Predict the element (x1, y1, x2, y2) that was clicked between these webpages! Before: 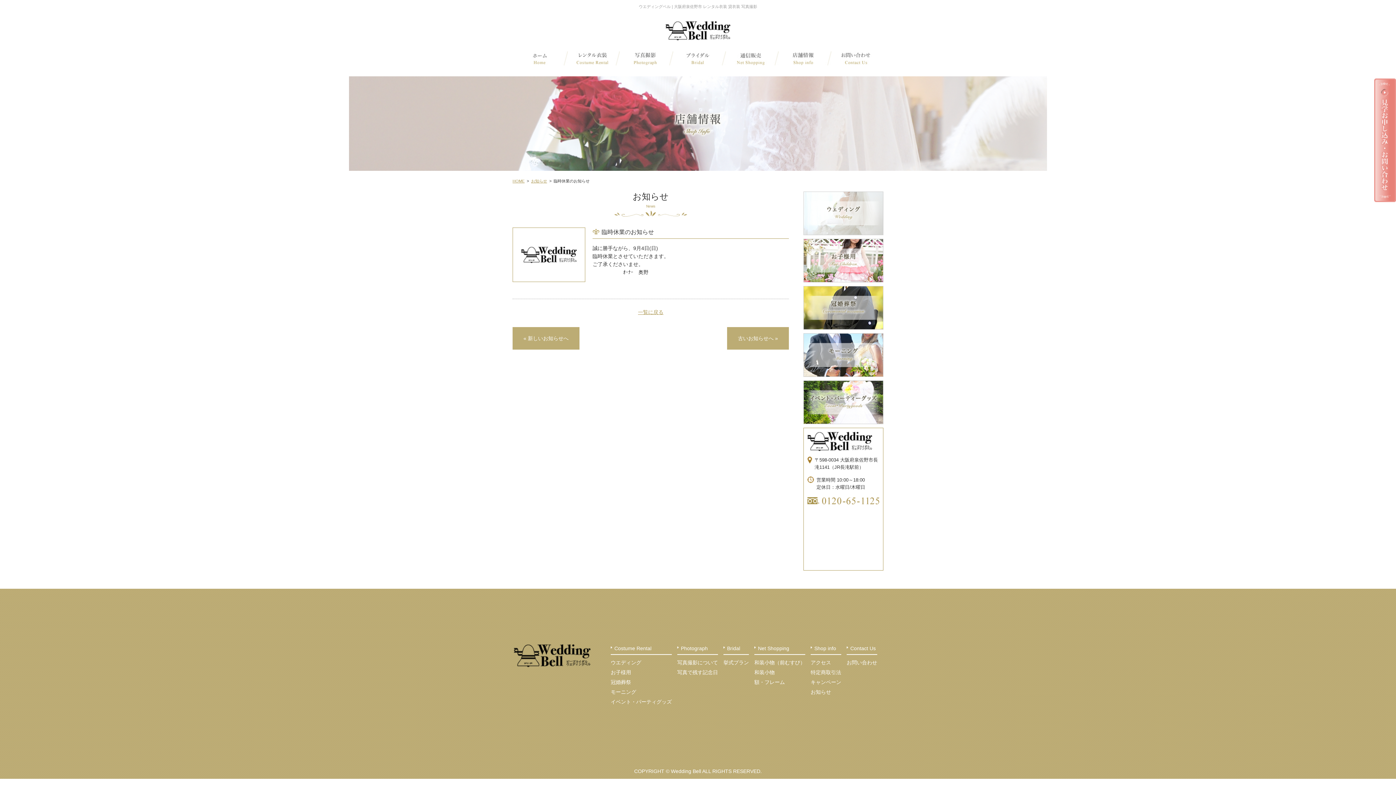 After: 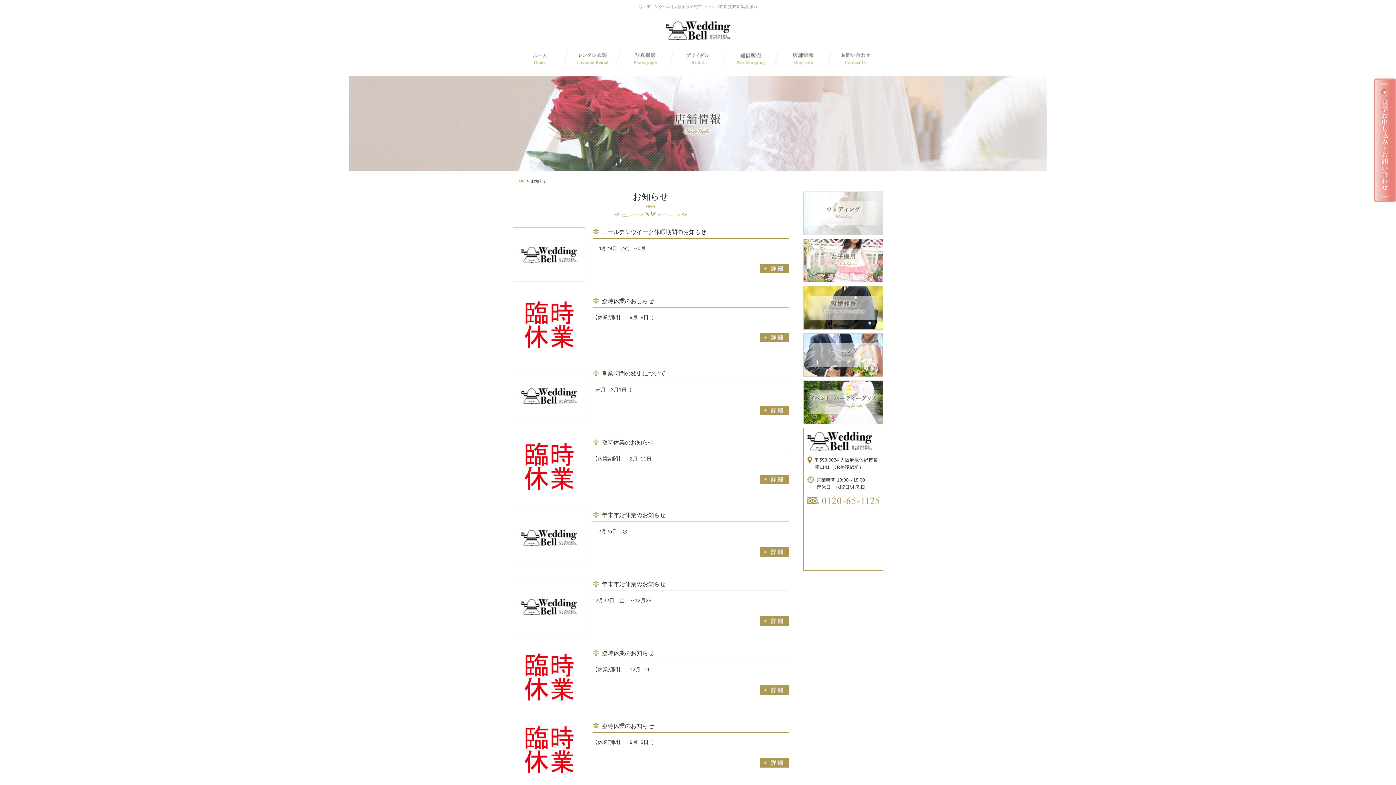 Action: bbox: (638, 309, 663, 315) label: 一覧に戻る